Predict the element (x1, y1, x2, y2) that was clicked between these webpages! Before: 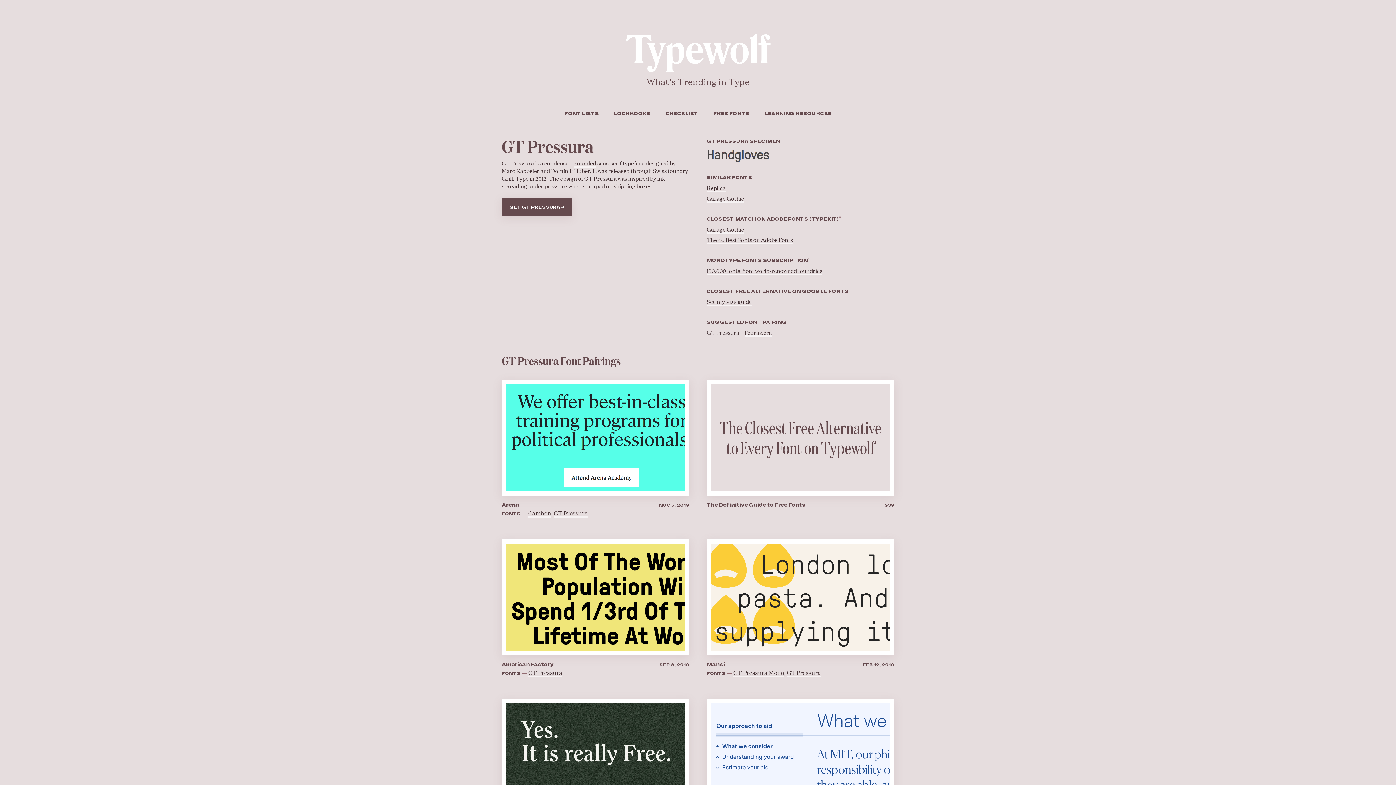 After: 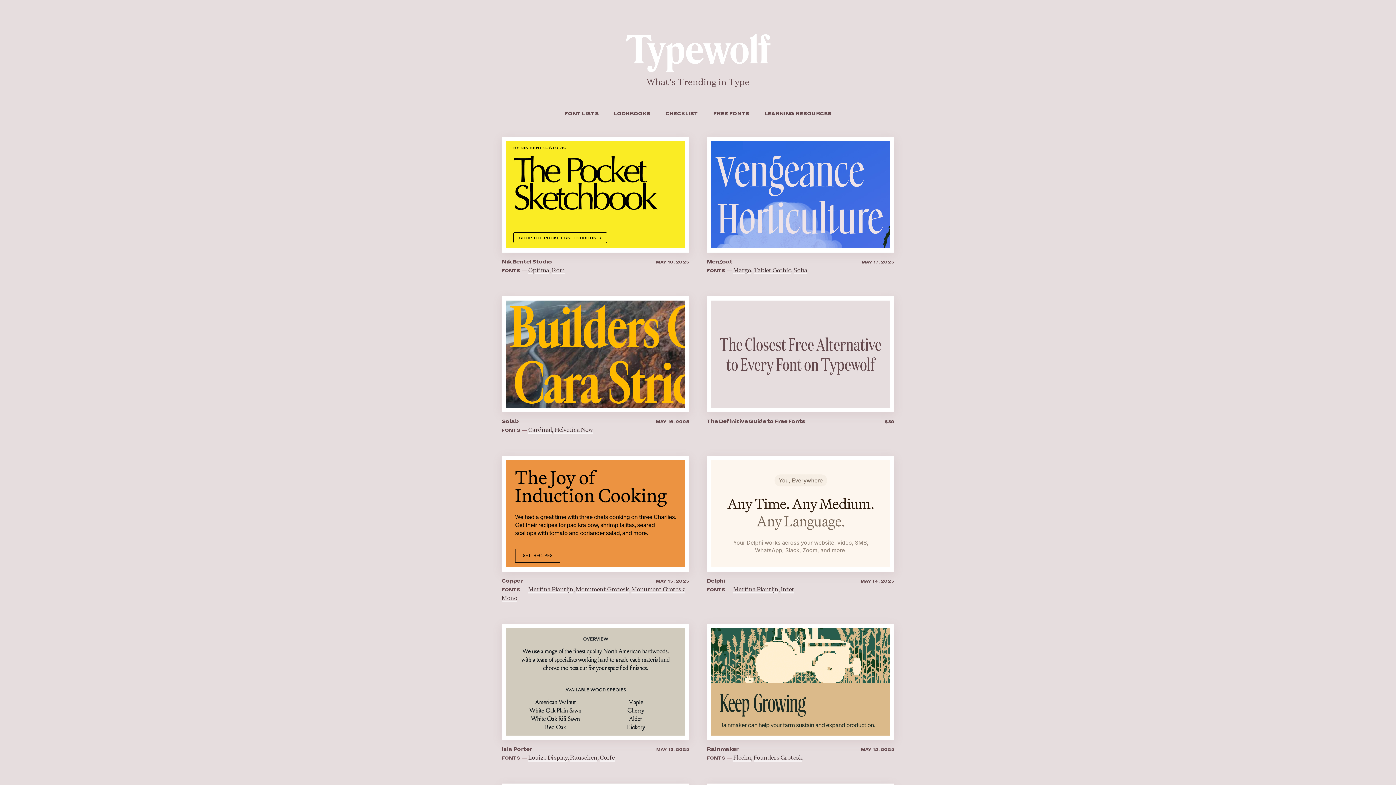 Action: bbox: (622, 47, 773, 55)